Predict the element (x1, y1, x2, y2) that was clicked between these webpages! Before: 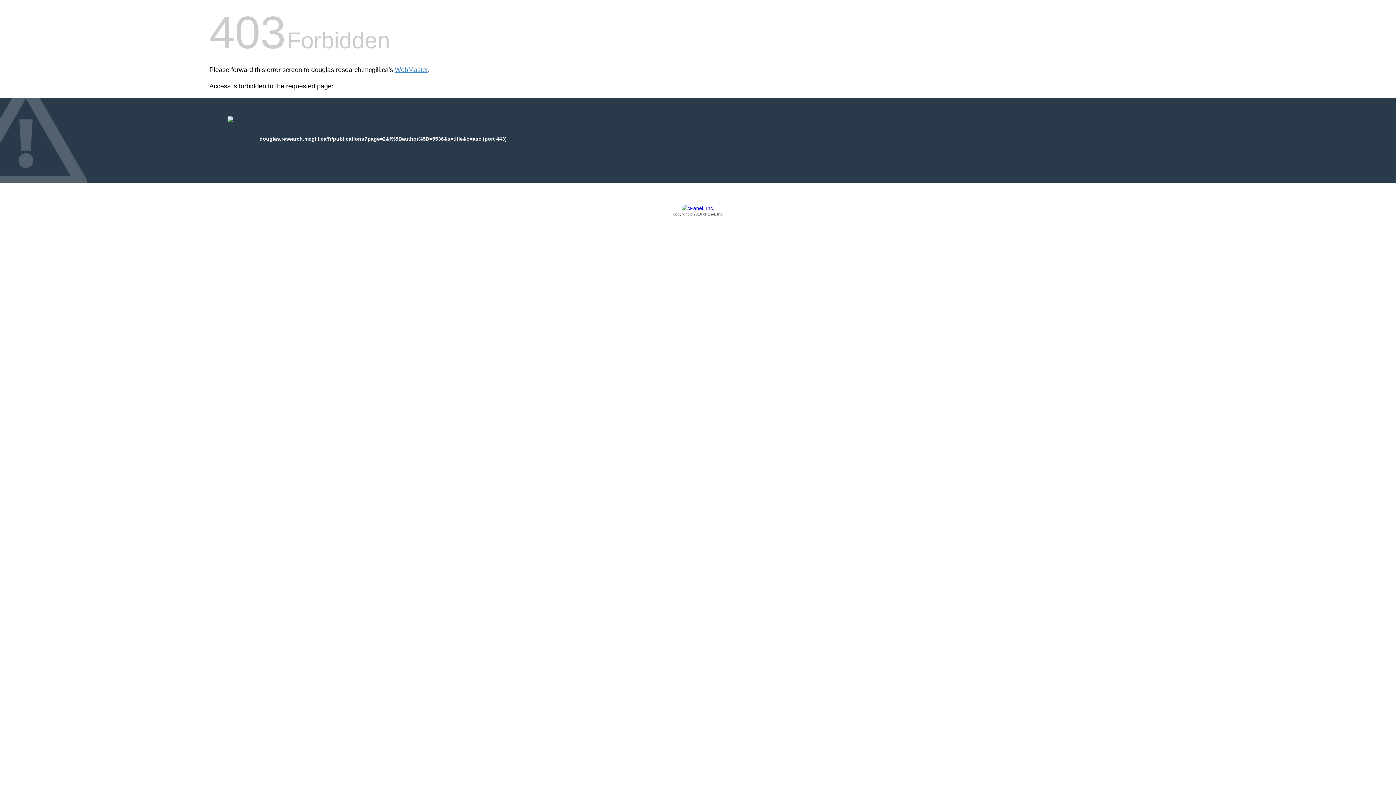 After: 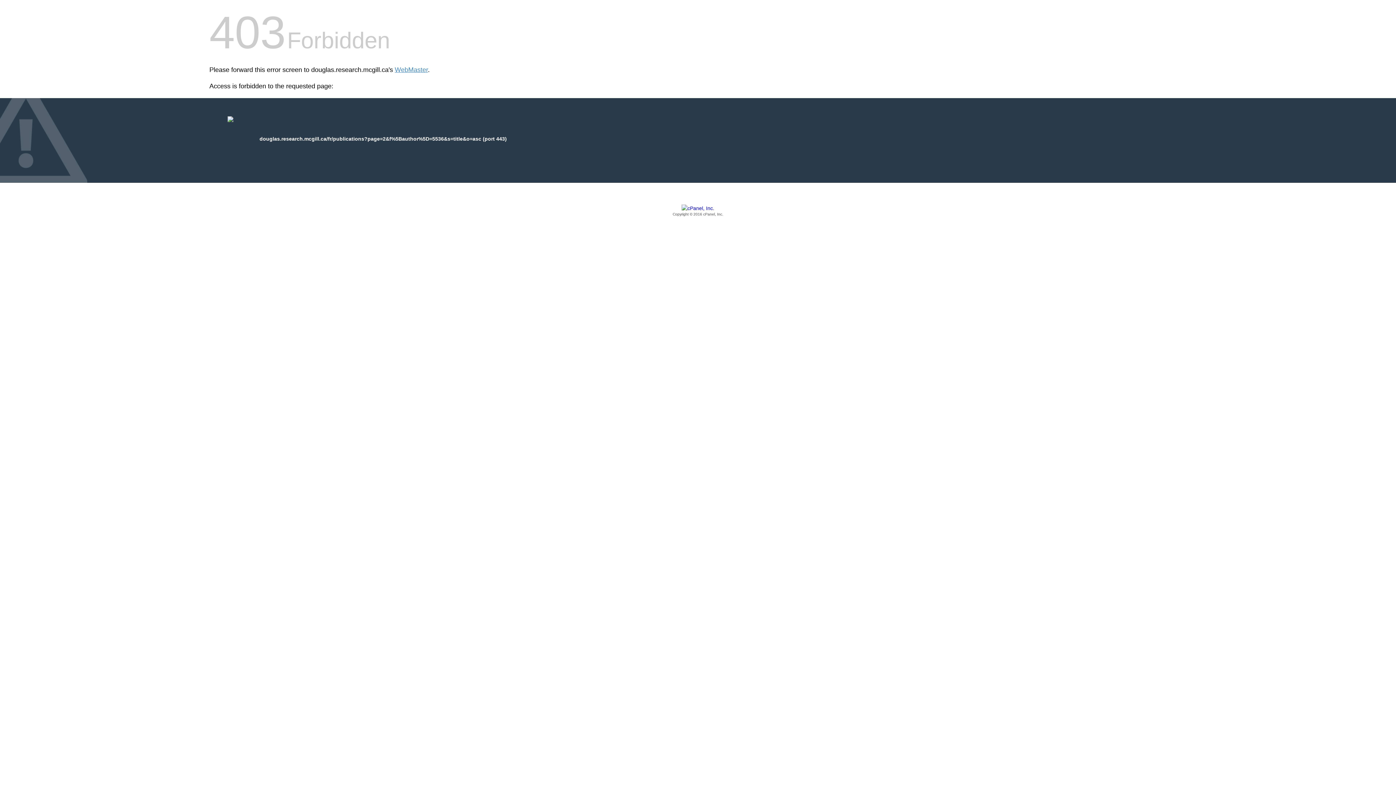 Action: bbox: (209, 205, 1186, 217) label: Copyright © 2016 cPanel, Inc.